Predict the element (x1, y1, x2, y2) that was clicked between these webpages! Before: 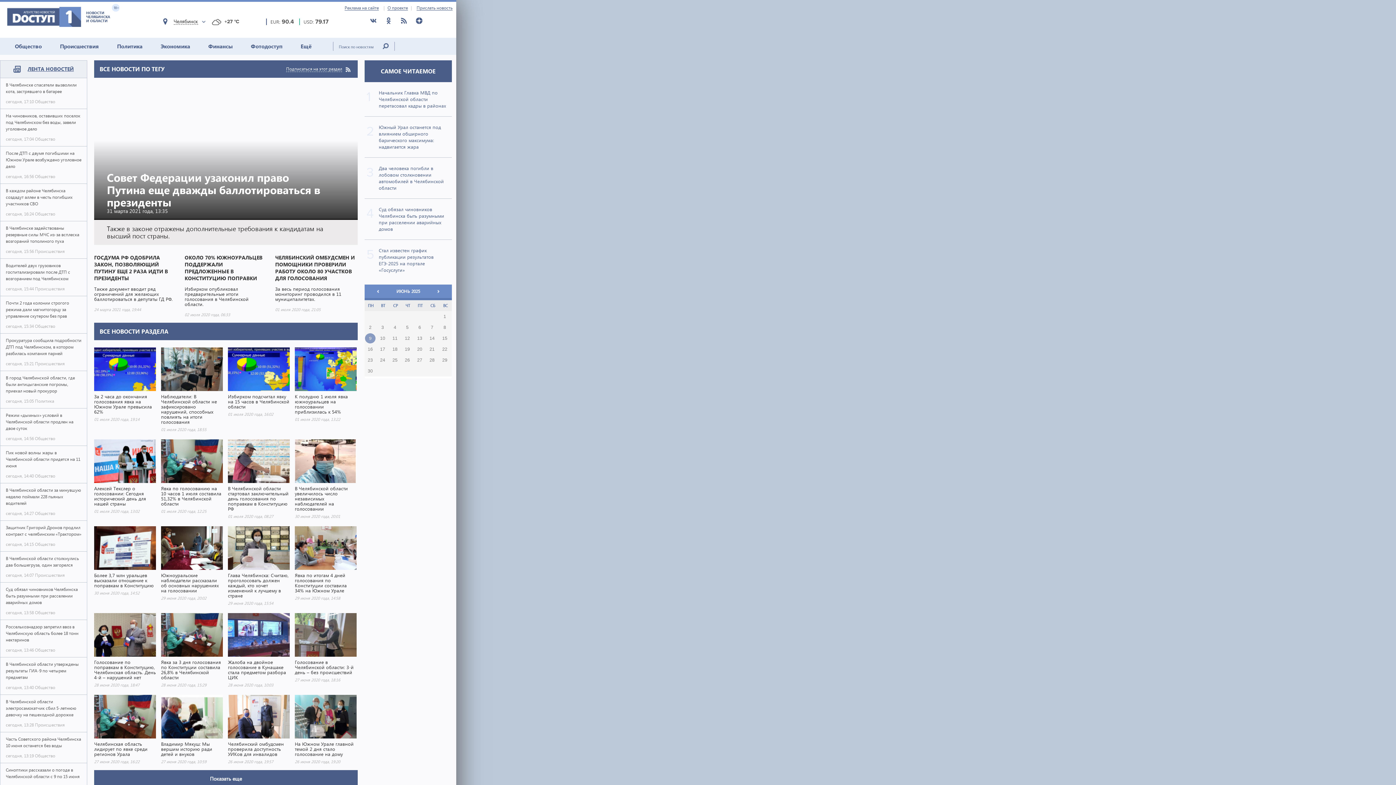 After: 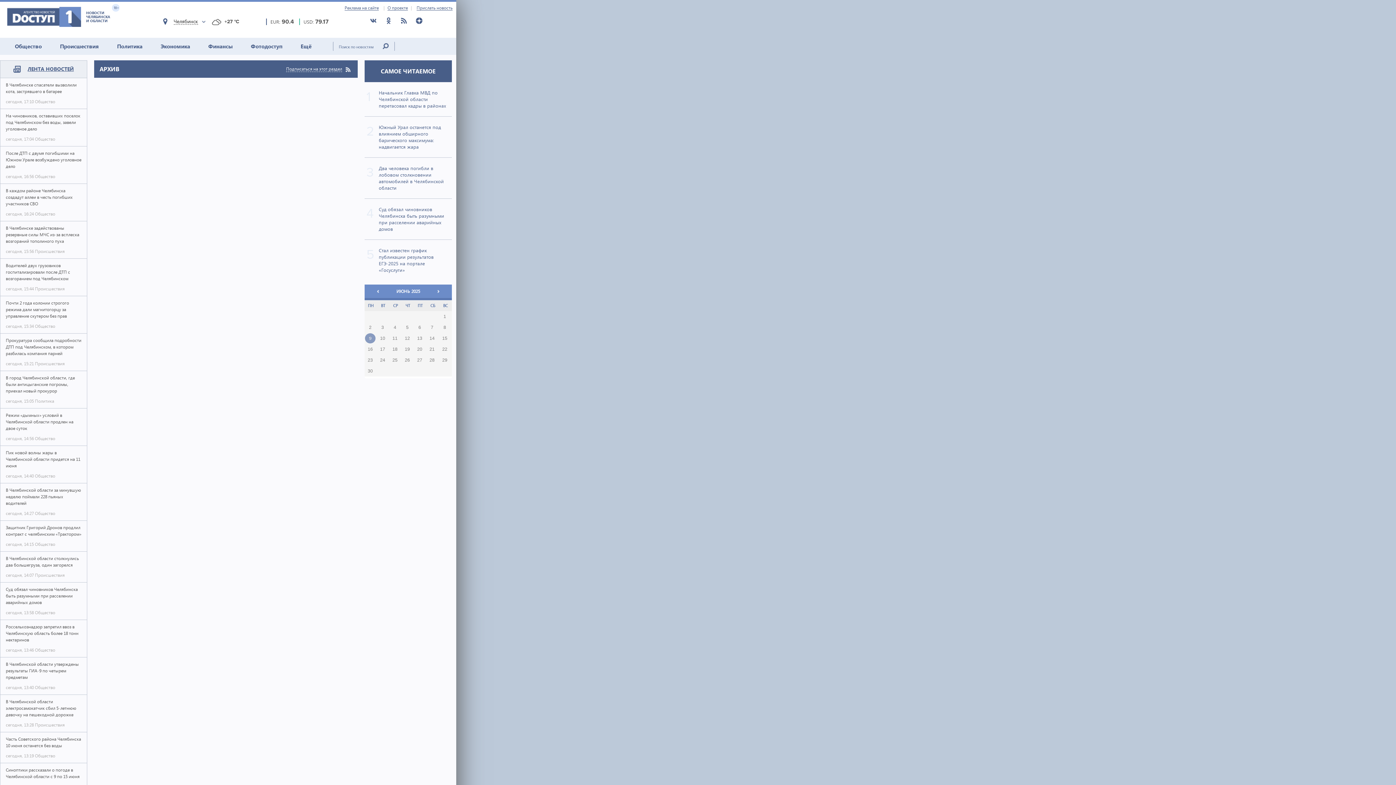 Action: bbox: (389, 355, 400, 365) label: 25